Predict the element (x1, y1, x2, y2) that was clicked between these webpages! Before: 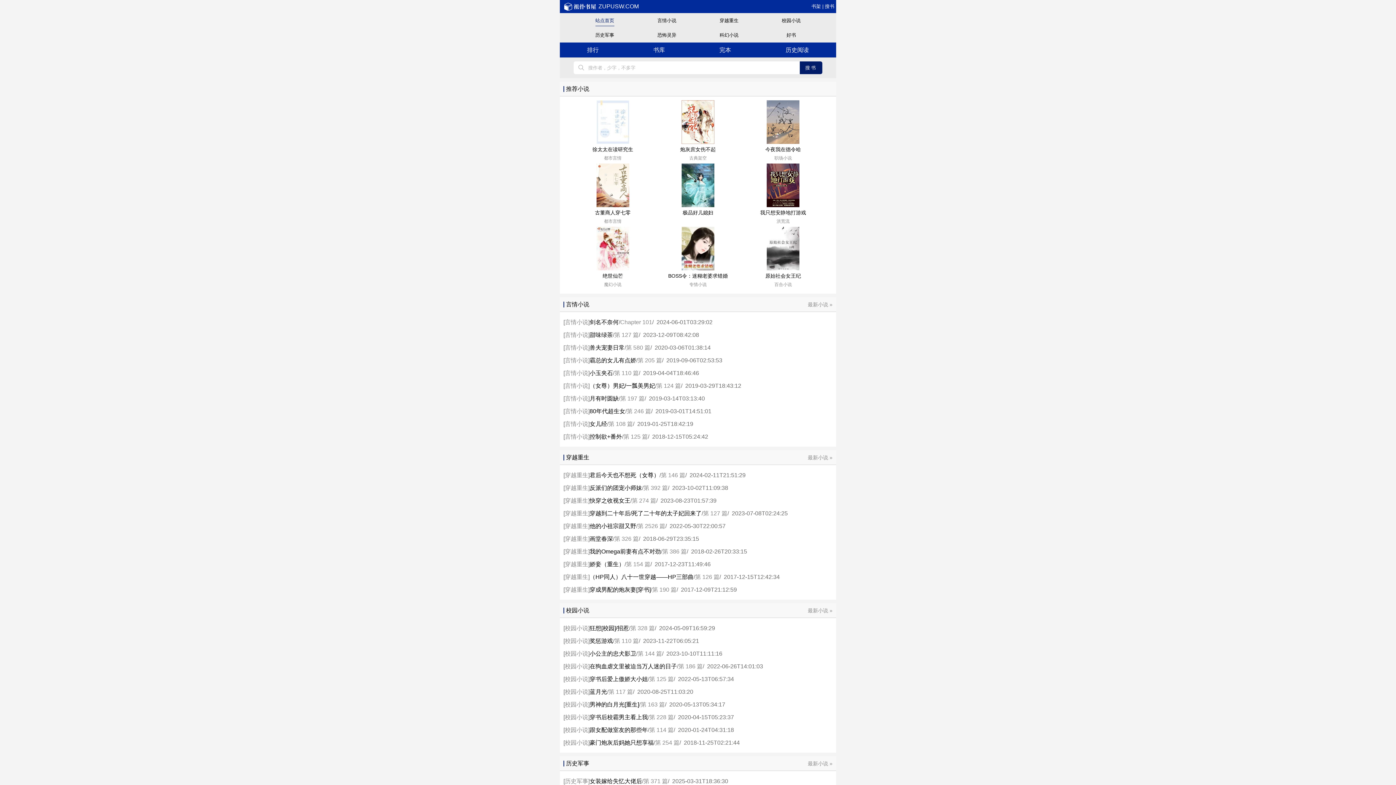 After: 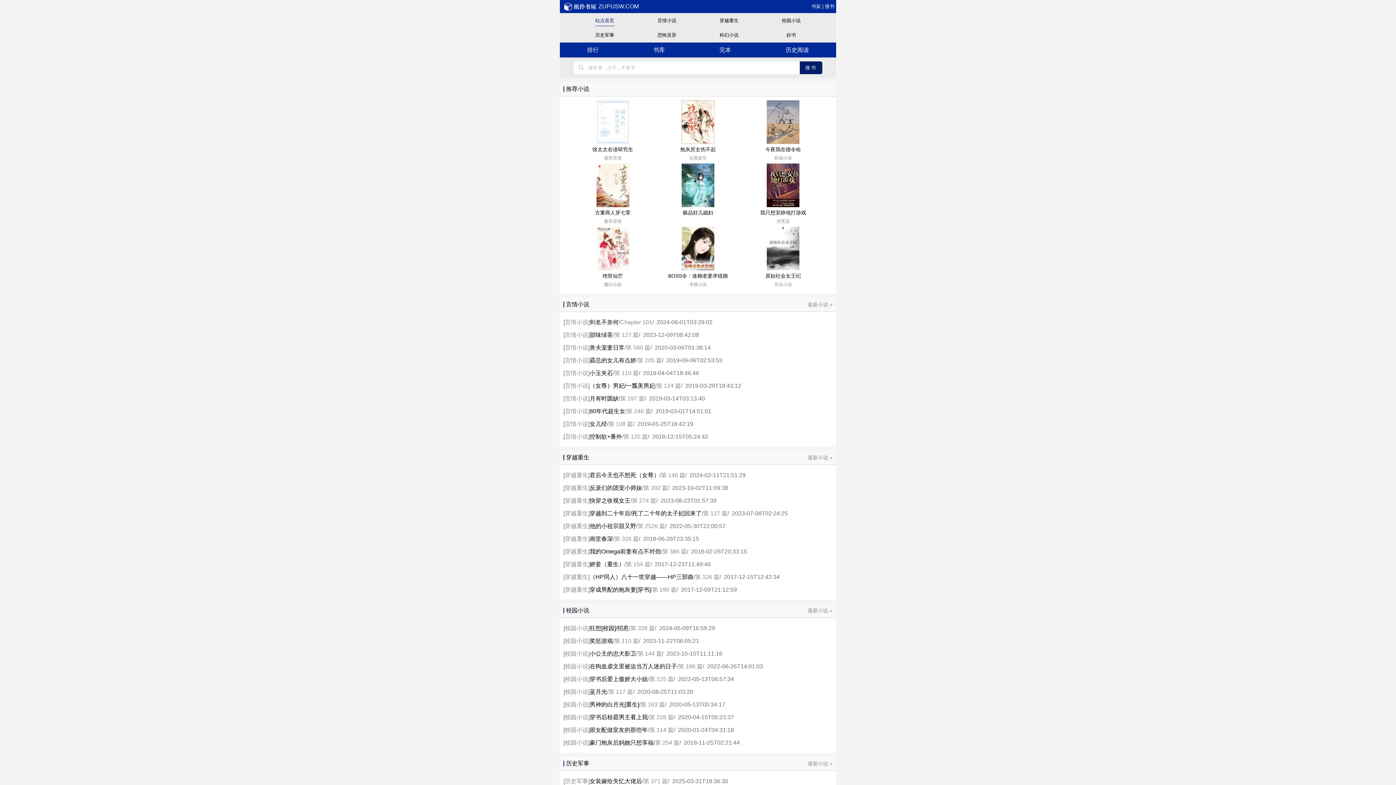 Action: bbox: (565, 523, 588, 529) label: 穿越重生